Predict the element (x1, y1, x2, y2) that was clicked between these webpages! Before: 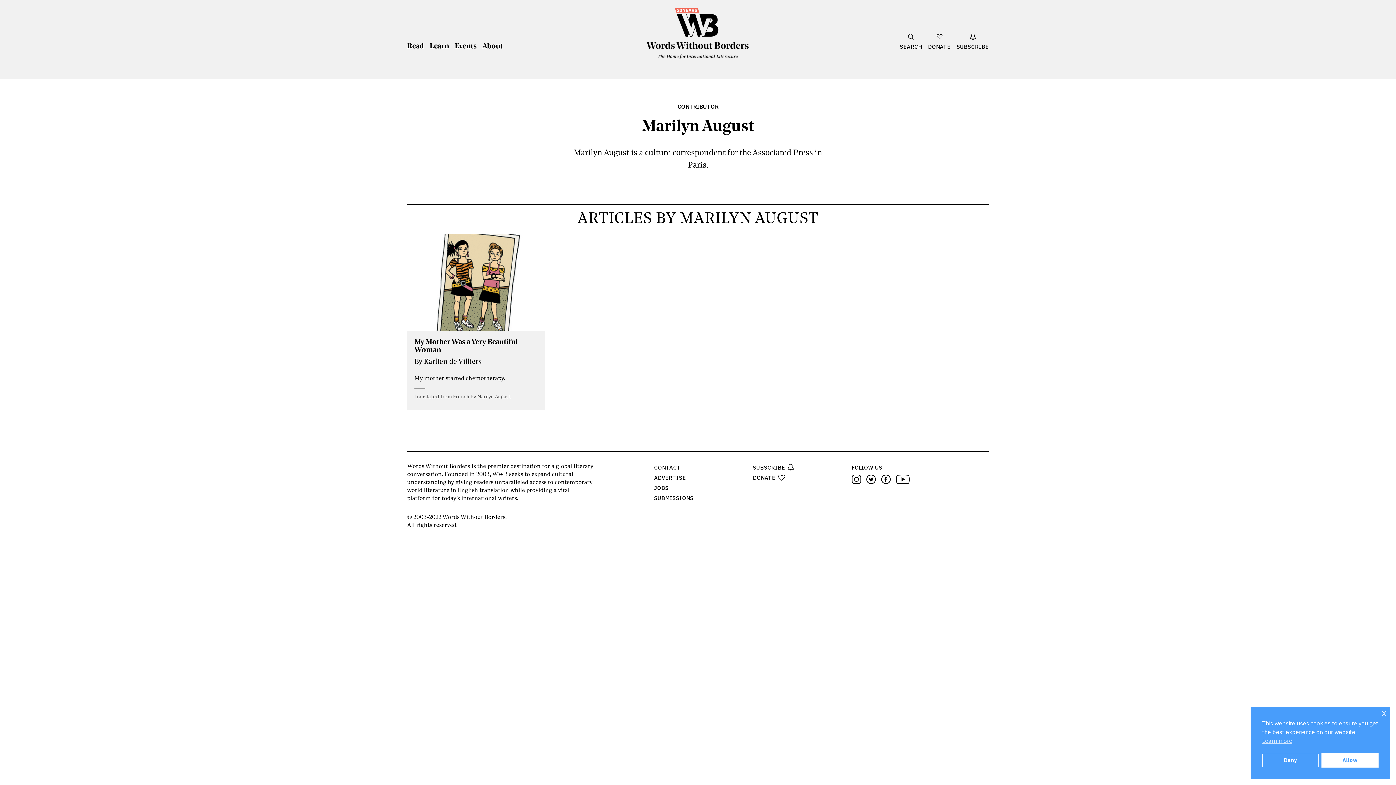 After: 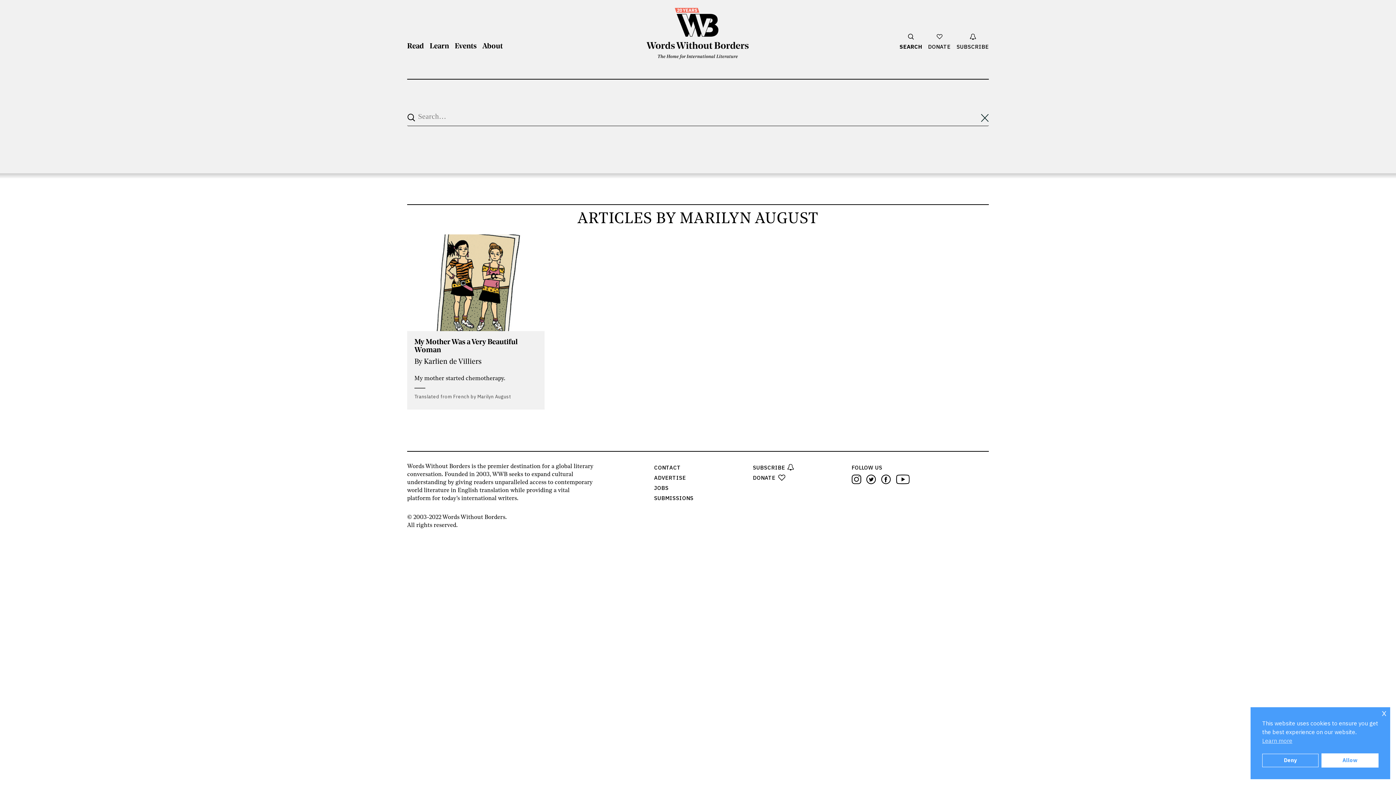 Action: bbox: (900, 43, 922, 50) label: SEARCH